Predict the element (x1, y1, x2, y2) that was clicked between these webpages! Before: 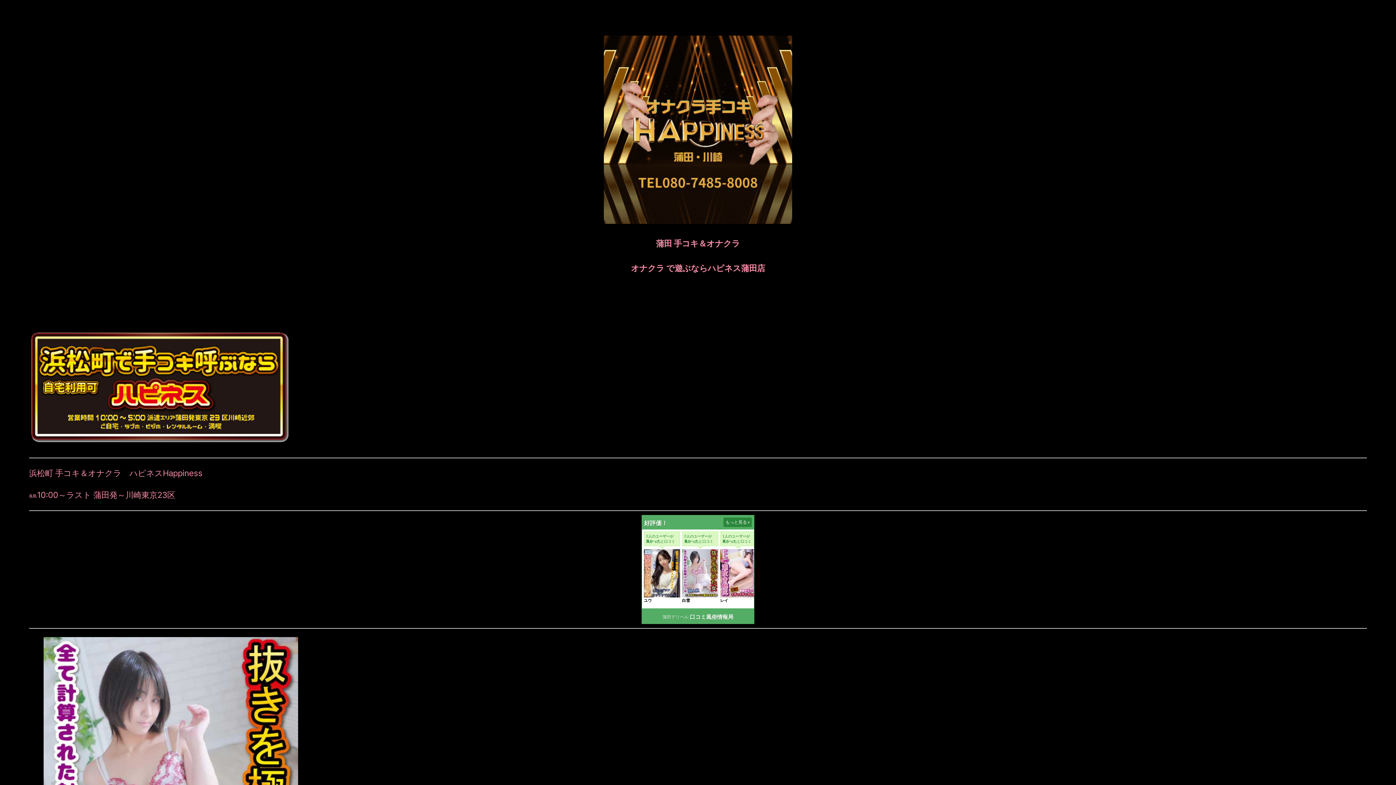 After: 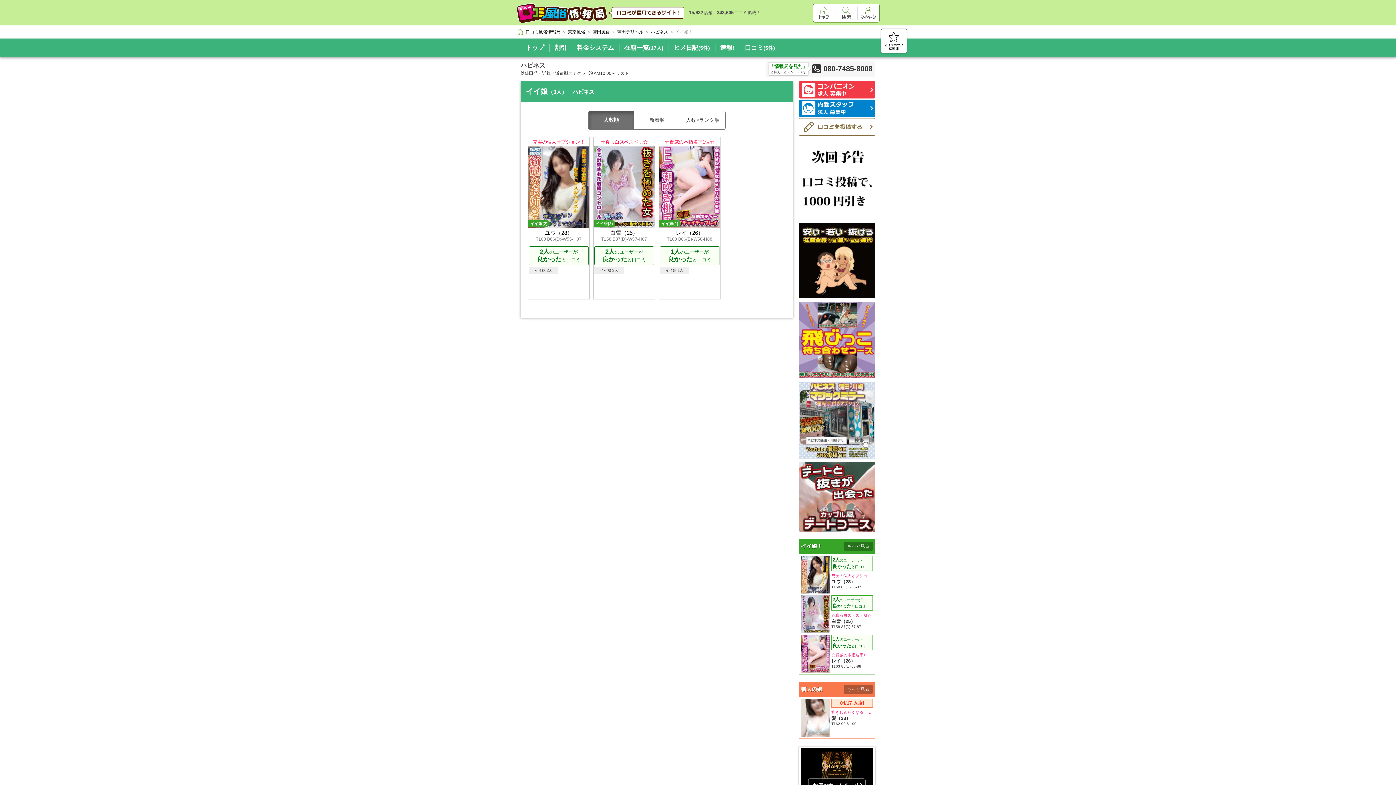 Action: label: 好評価！
もっと見る» bbox: (641, 515, 754, 529)